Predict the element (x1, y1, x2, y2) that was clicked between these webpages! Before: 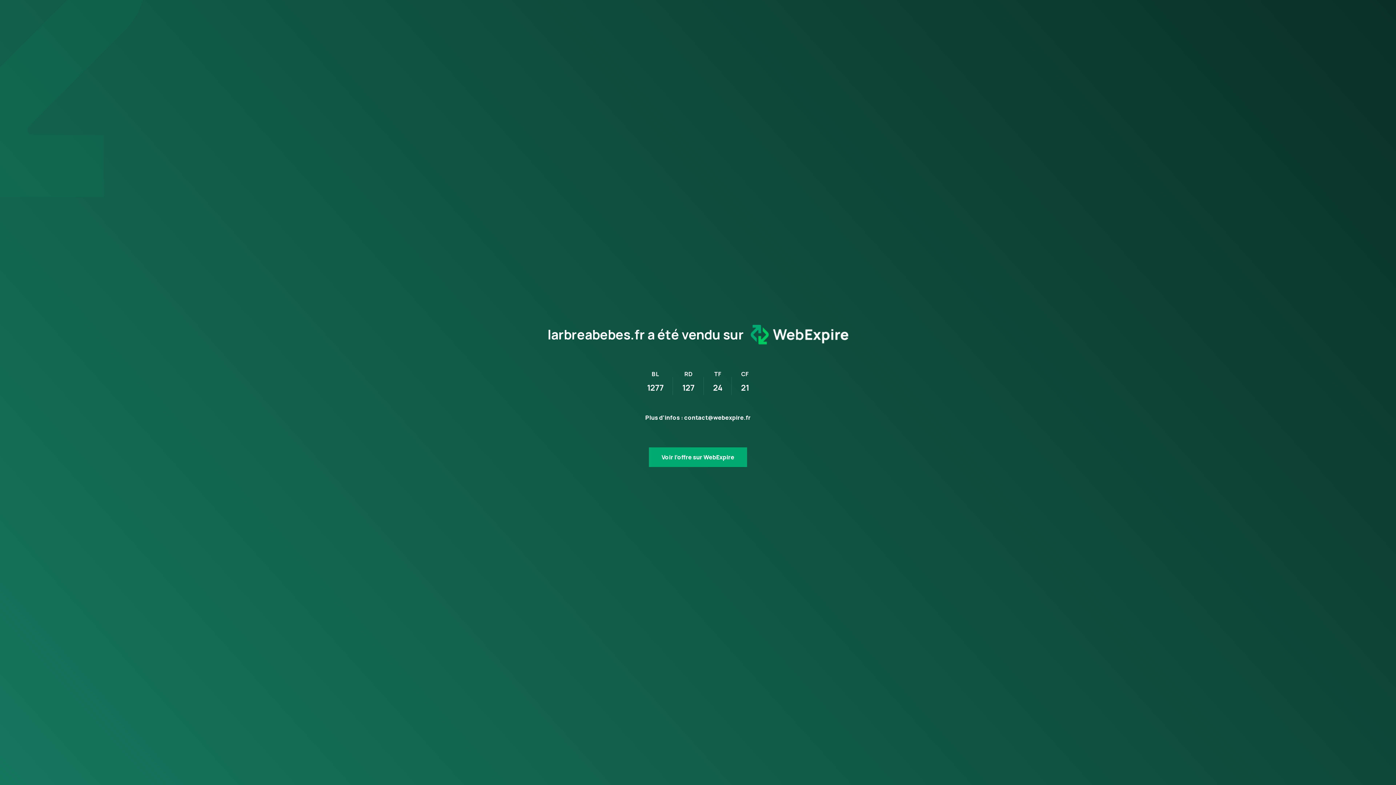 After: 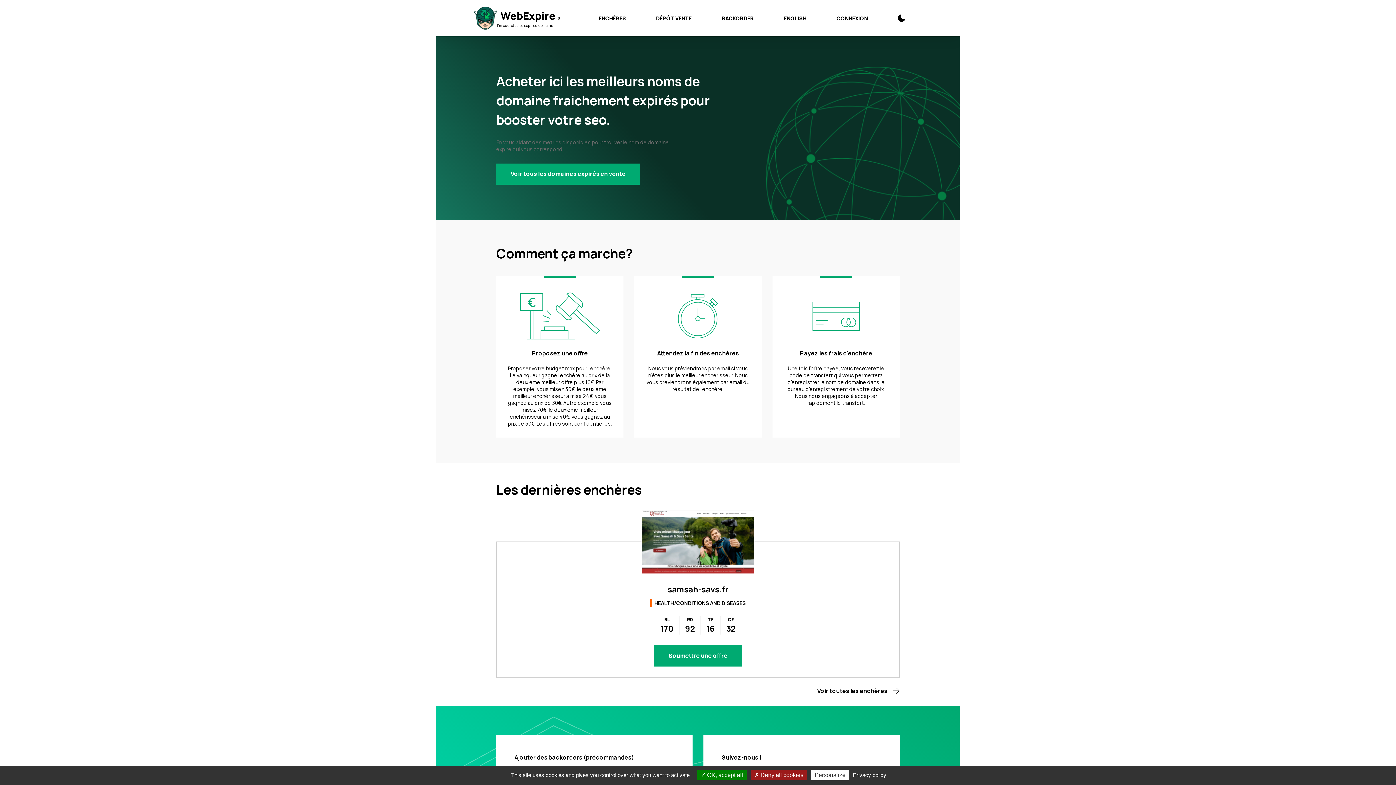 Action: bbox: (649, 447, 747, 467) label: Voir l’offre sur WebExpire